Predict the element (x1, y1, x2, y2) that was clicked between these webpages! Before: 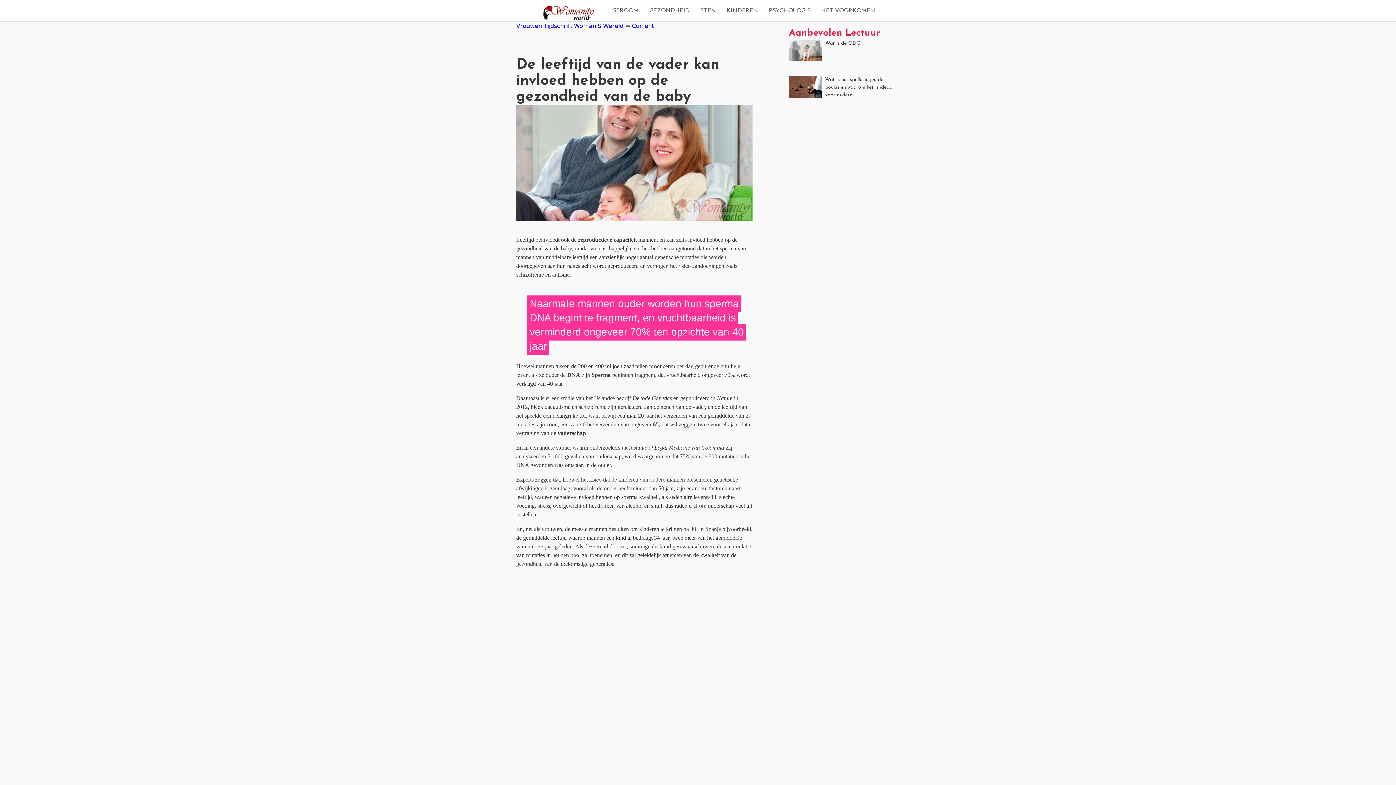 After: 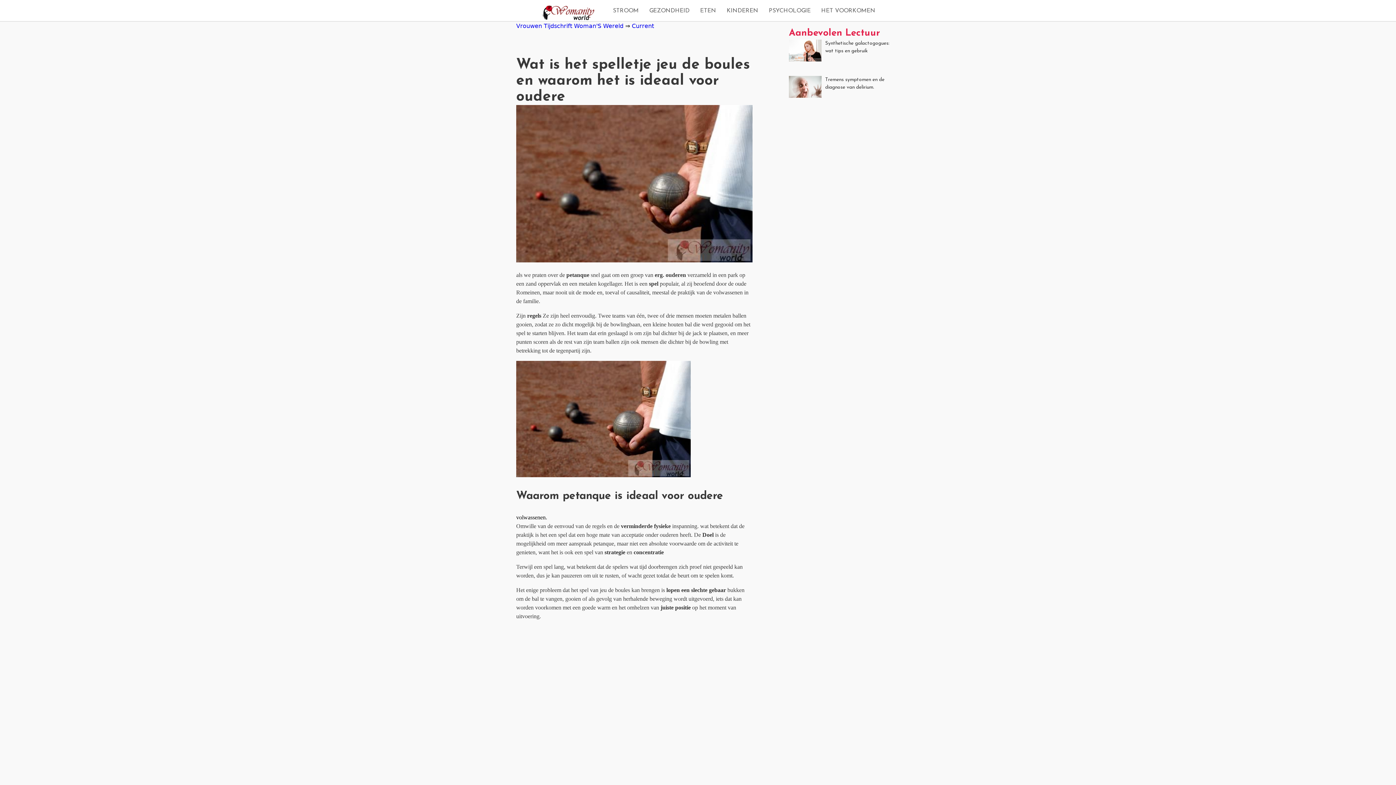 Action: bbox: (789, 76, 898, 98) label: Wat is het spelletje jeu de boules en waarom het is ideaal voor oudere